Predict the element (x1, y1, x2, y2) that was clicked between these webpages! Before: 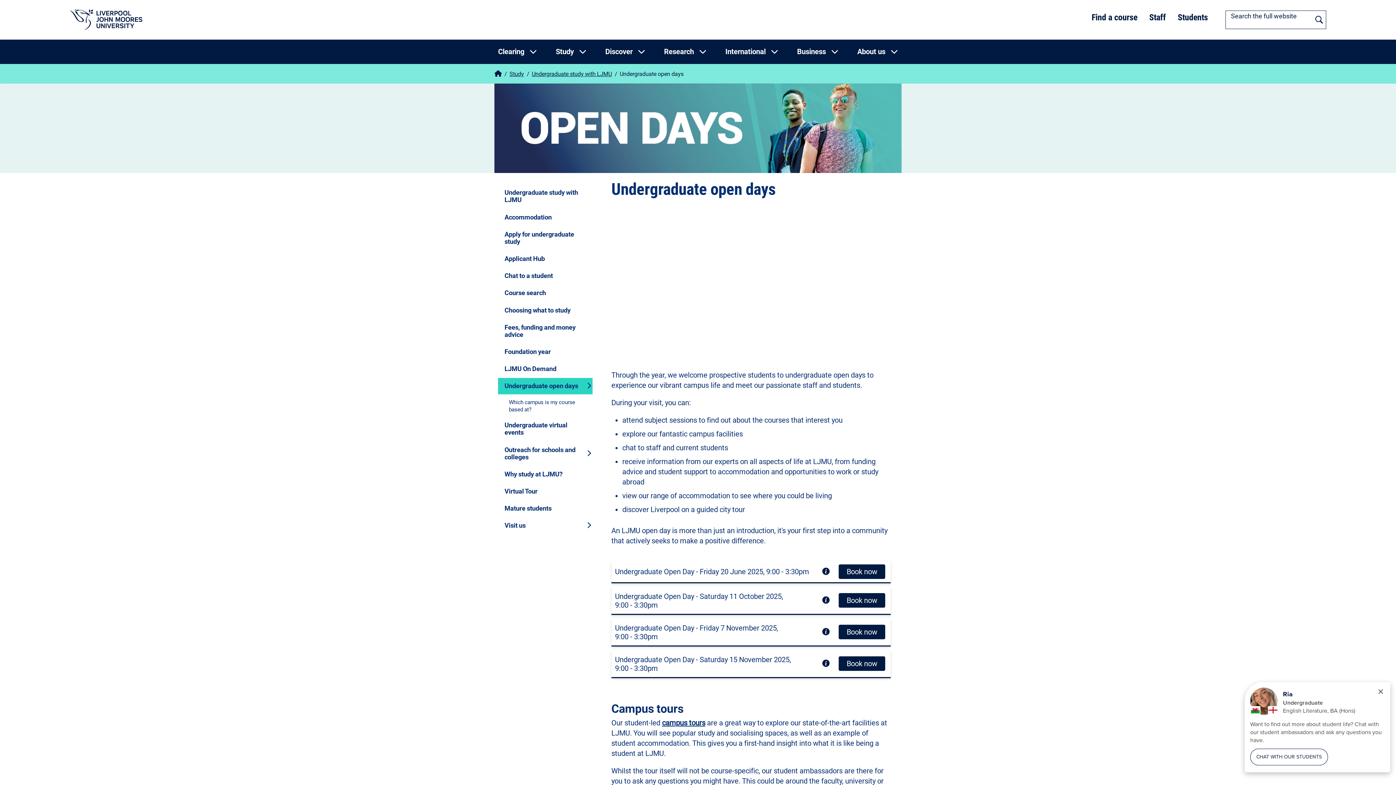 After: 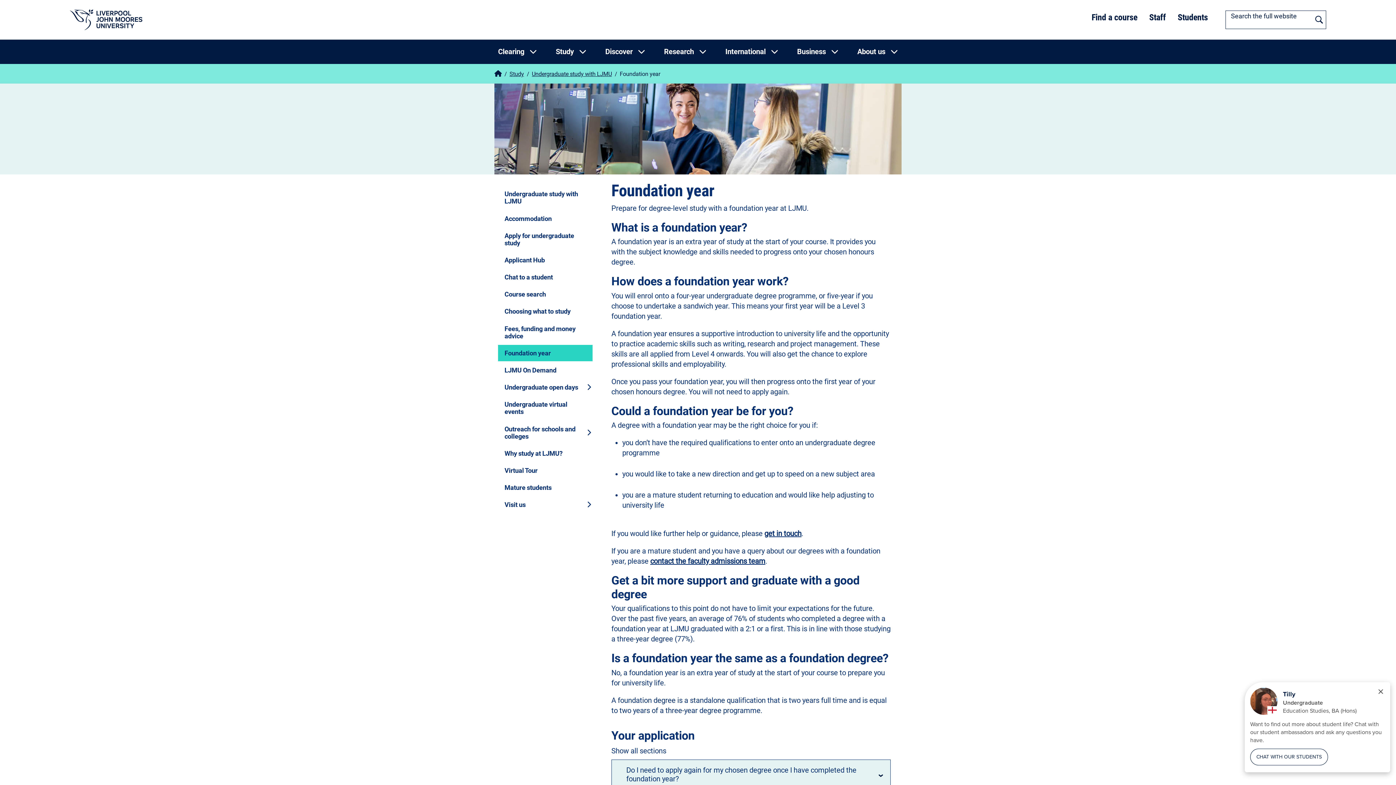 Action: label: Foundation year bbox: (498, 343, 592, 360)